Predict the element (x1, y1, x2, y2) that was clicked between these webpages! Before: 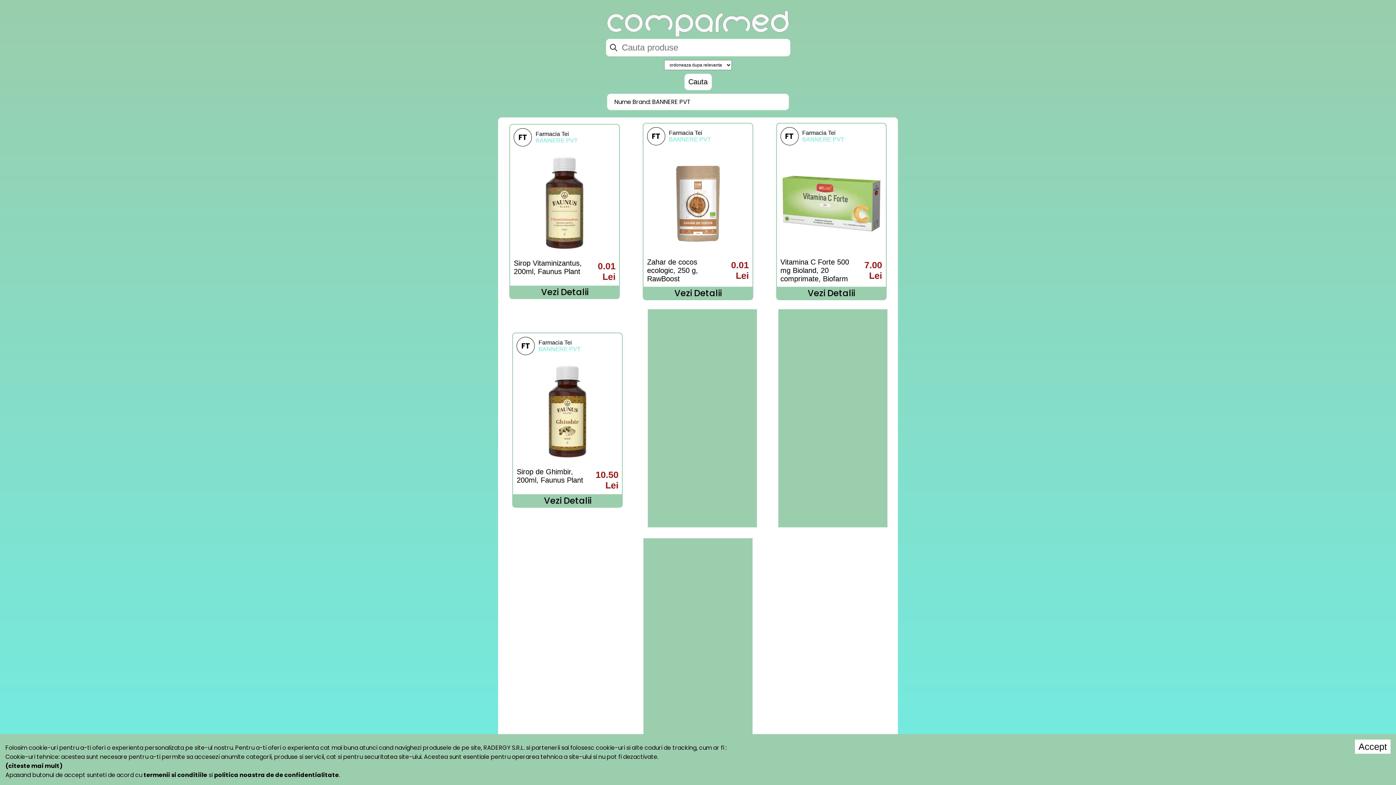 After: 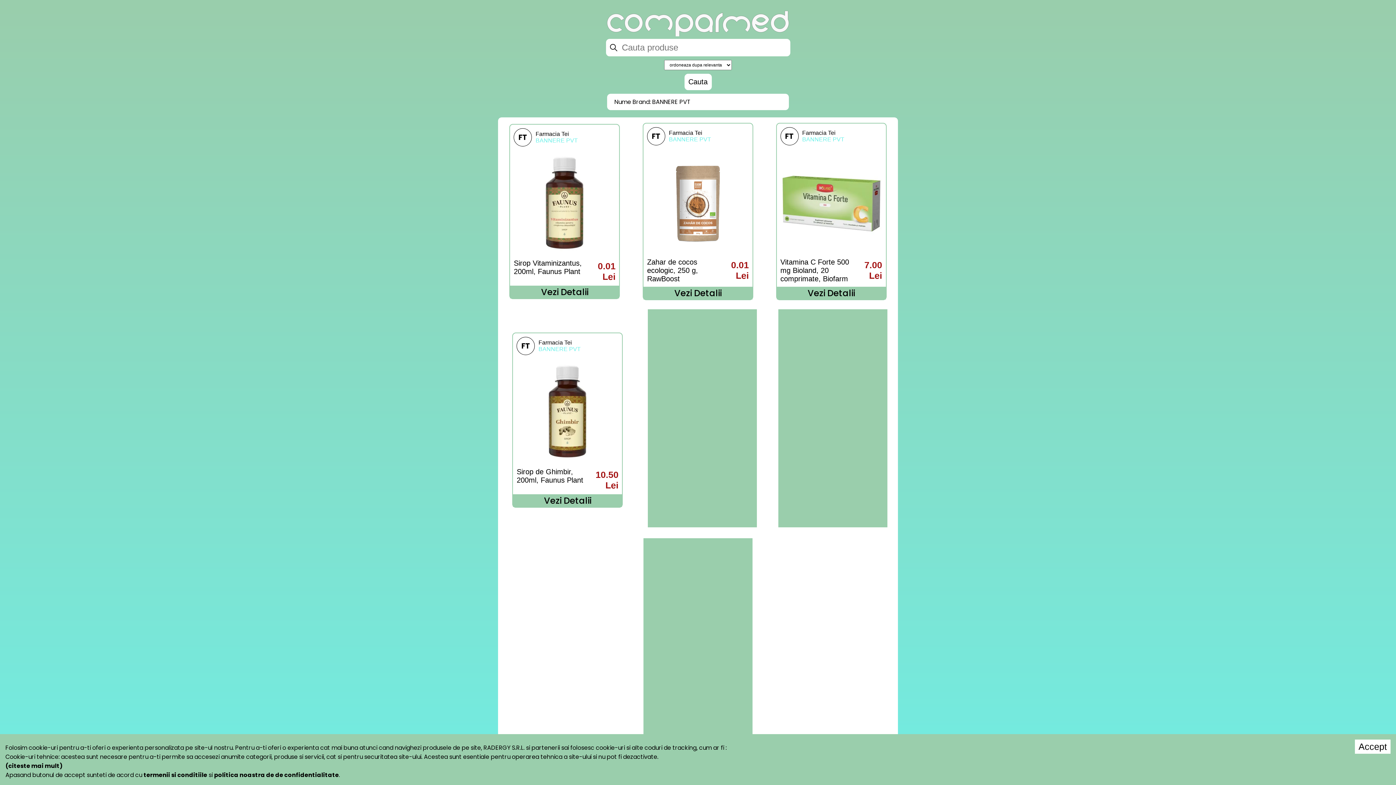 Action: label: BANNERE PVT bbox: (802, 136, 844, 142)